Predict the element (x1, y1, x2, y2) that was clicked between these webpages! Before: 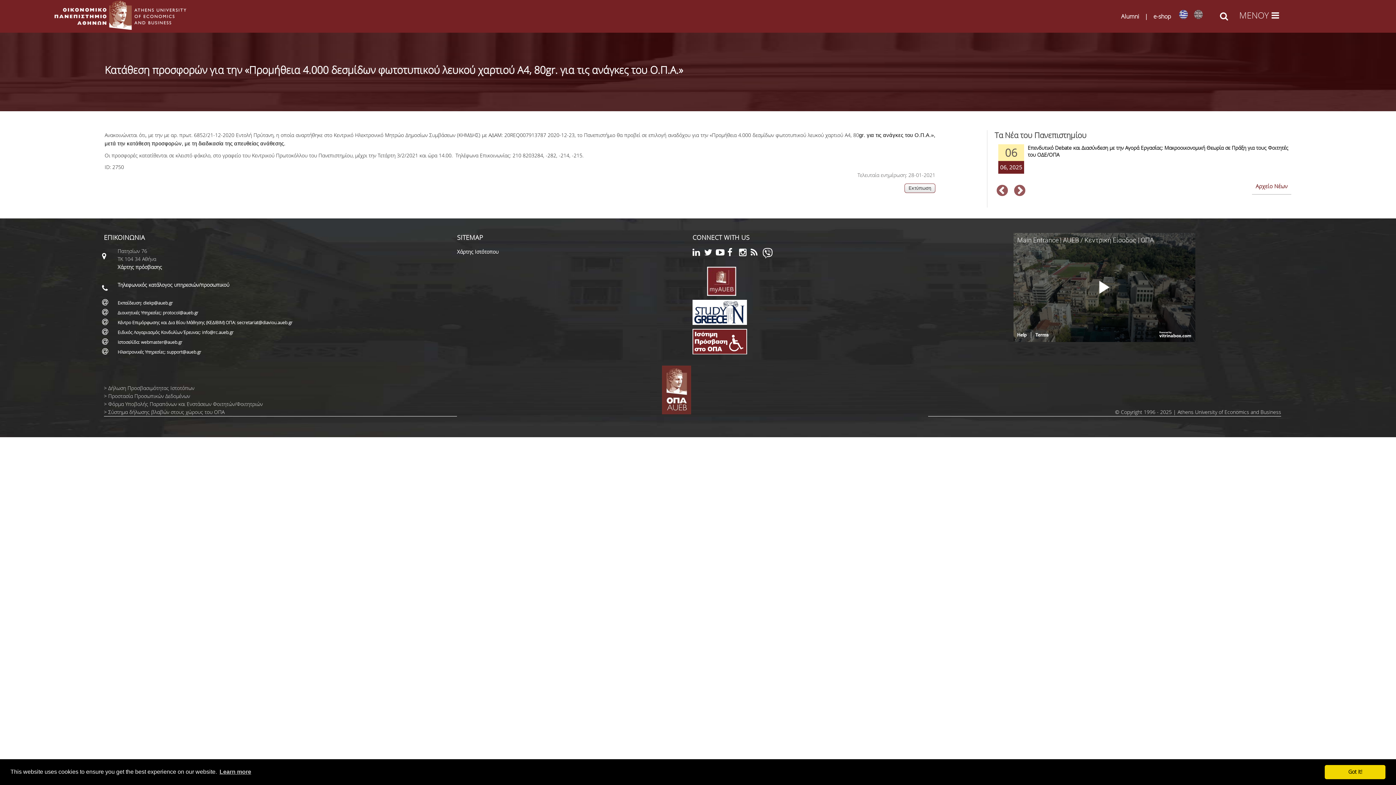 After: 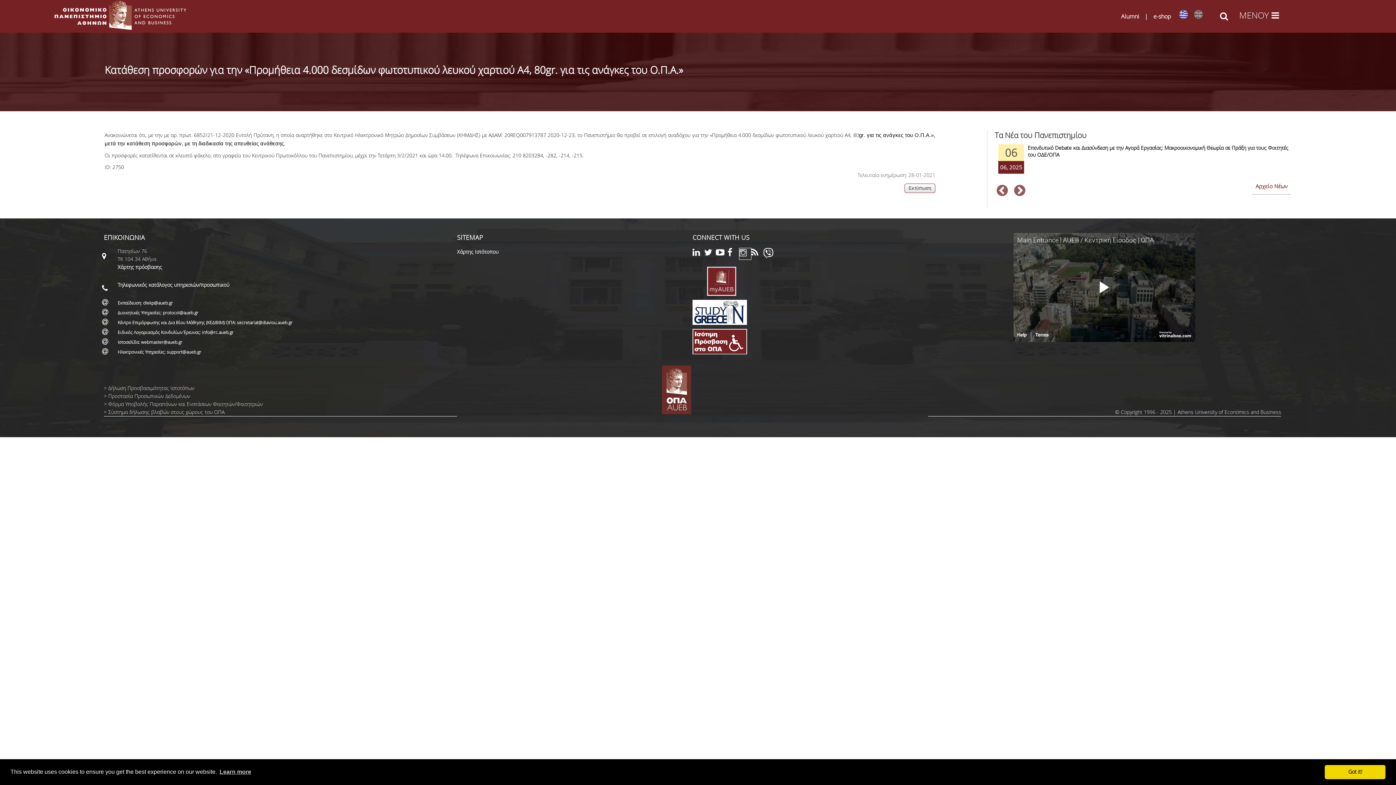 Action: label: Instagram link bbox: (739, 250, 750, 257)